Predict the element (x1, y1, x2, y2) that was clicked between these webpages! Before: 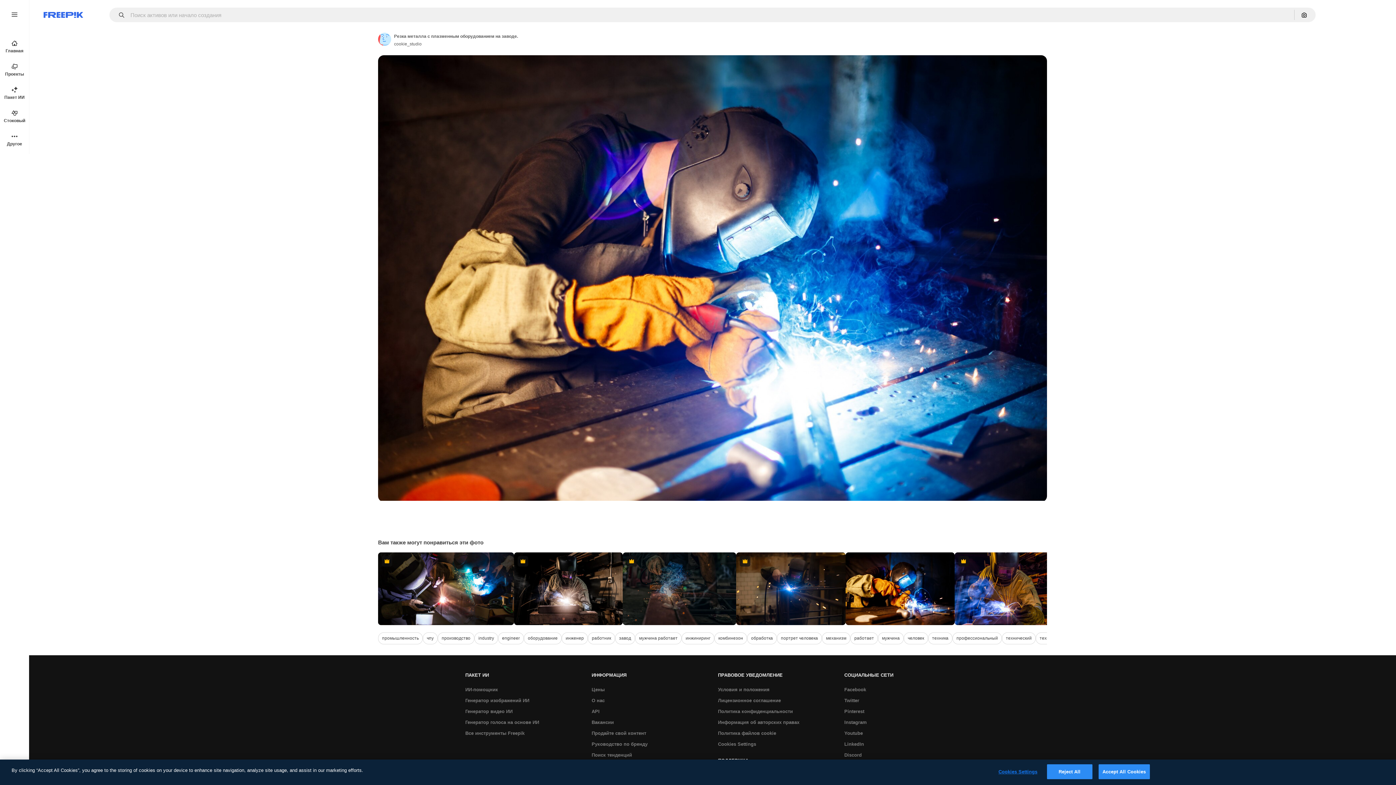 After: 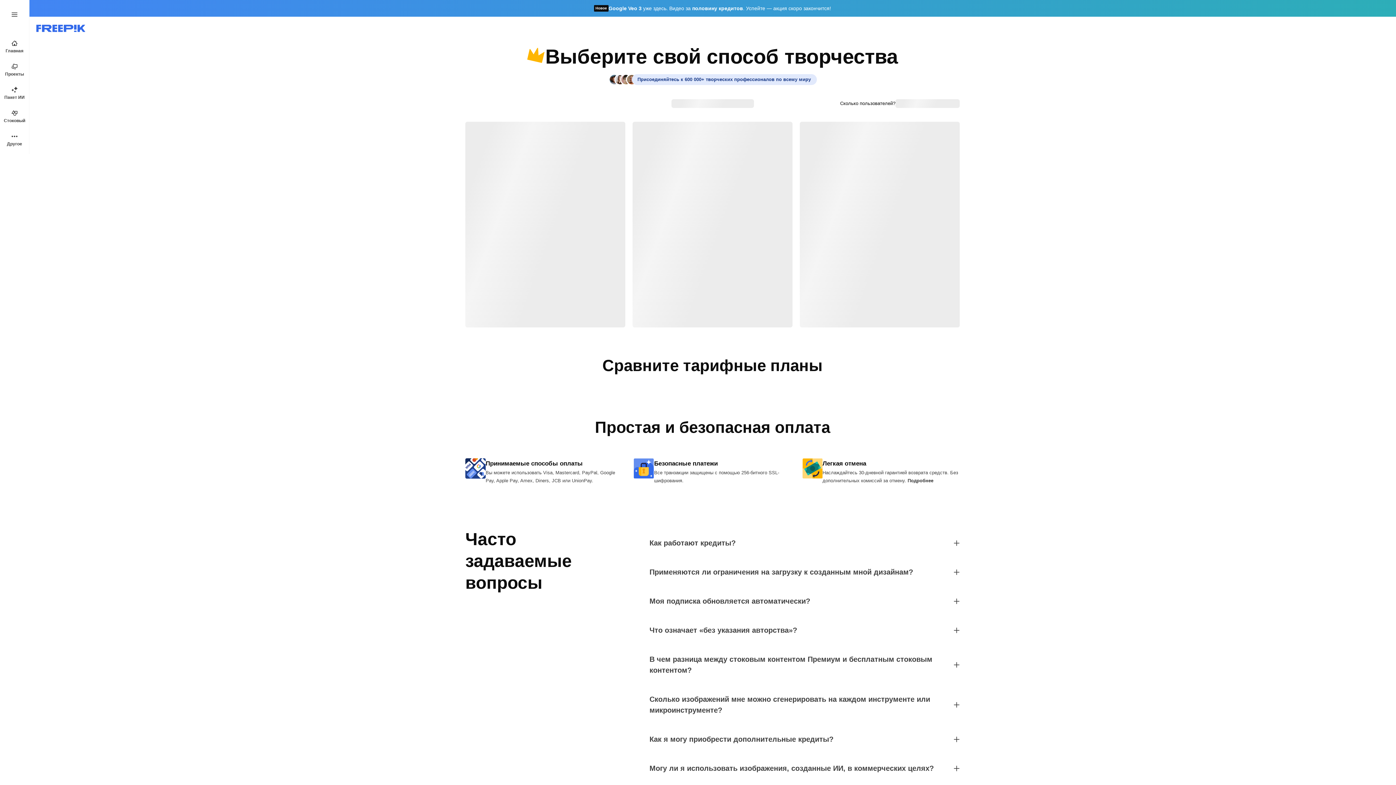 Action: label: Цены bbox: (588, 684, 608, 695)